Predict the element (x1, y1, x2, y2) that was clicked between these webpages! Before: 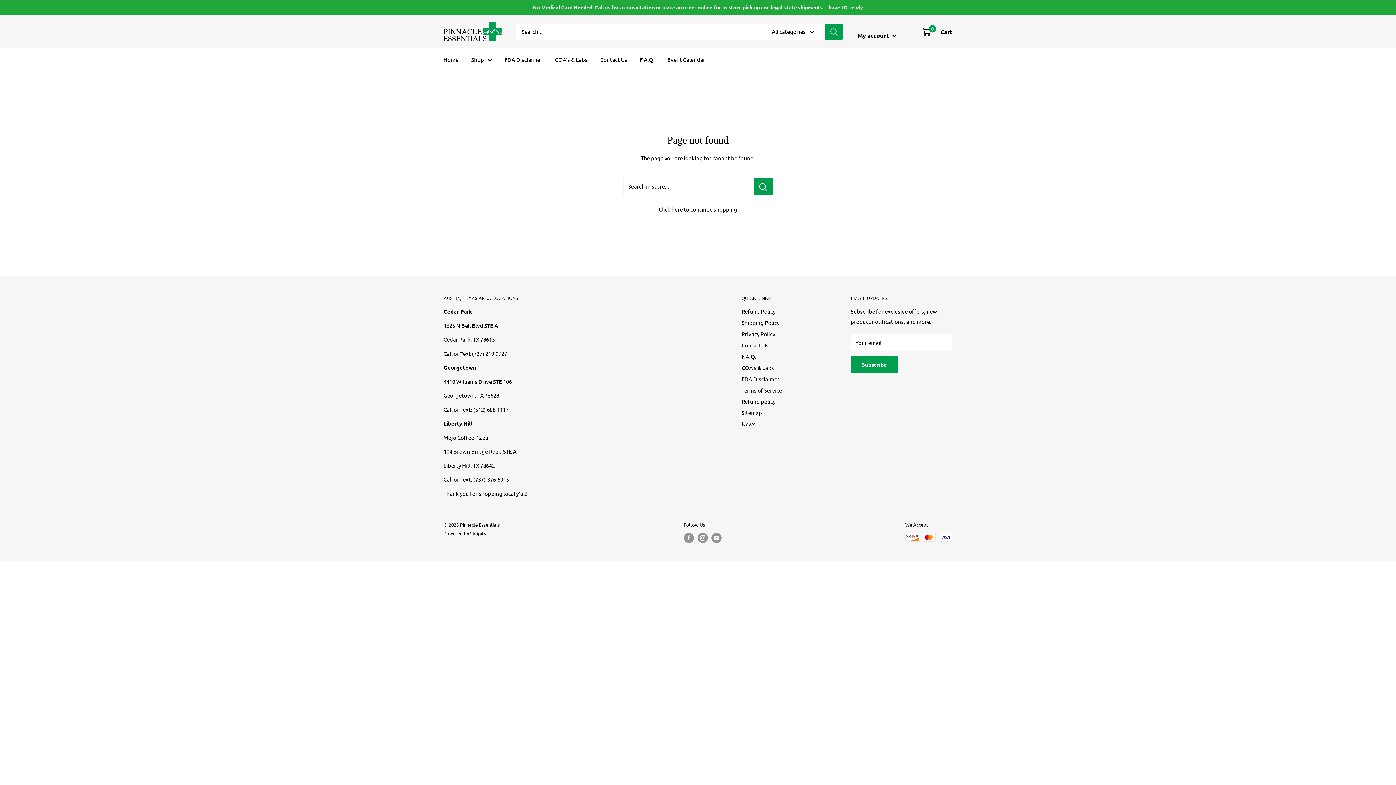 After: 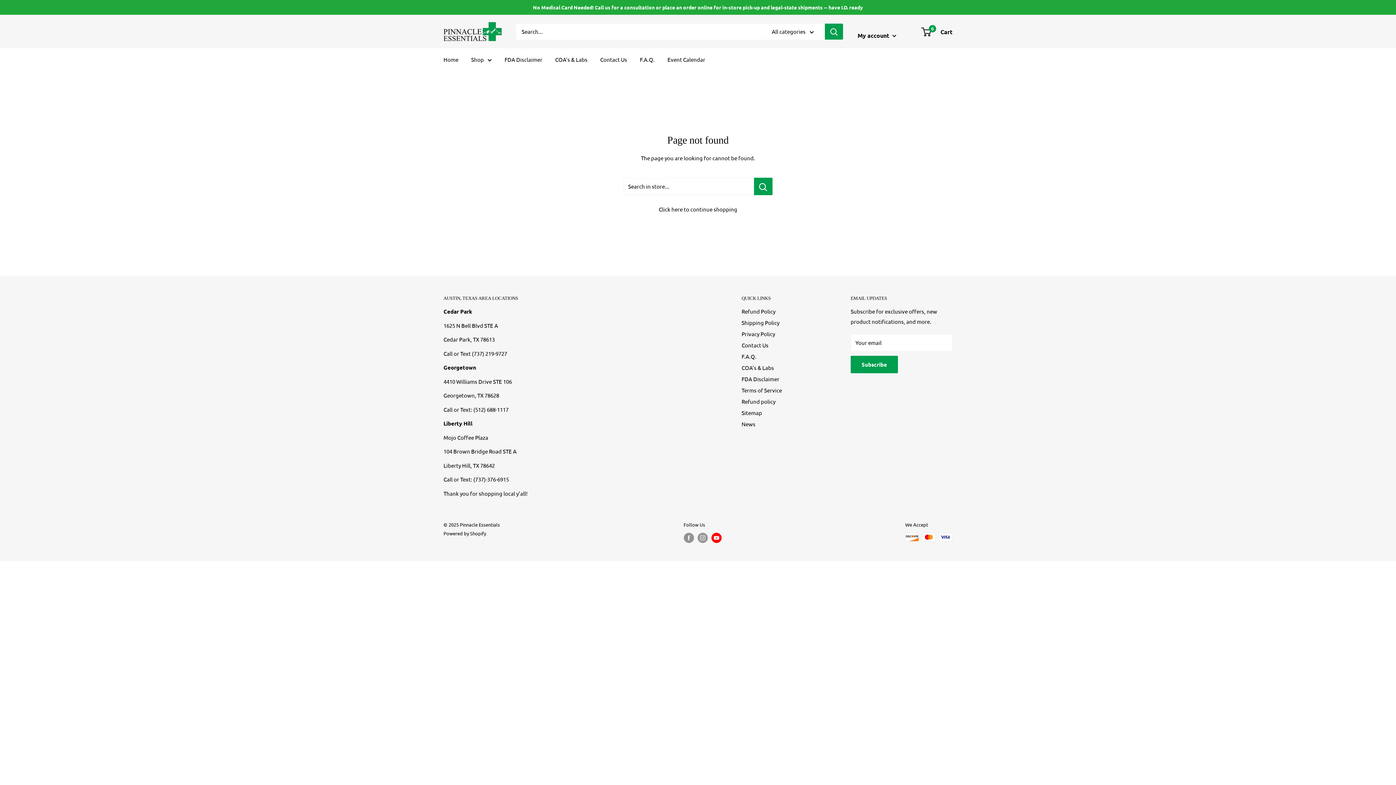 Action: label: Follow us on YouTube bbox: (711, 533, 721, 543)